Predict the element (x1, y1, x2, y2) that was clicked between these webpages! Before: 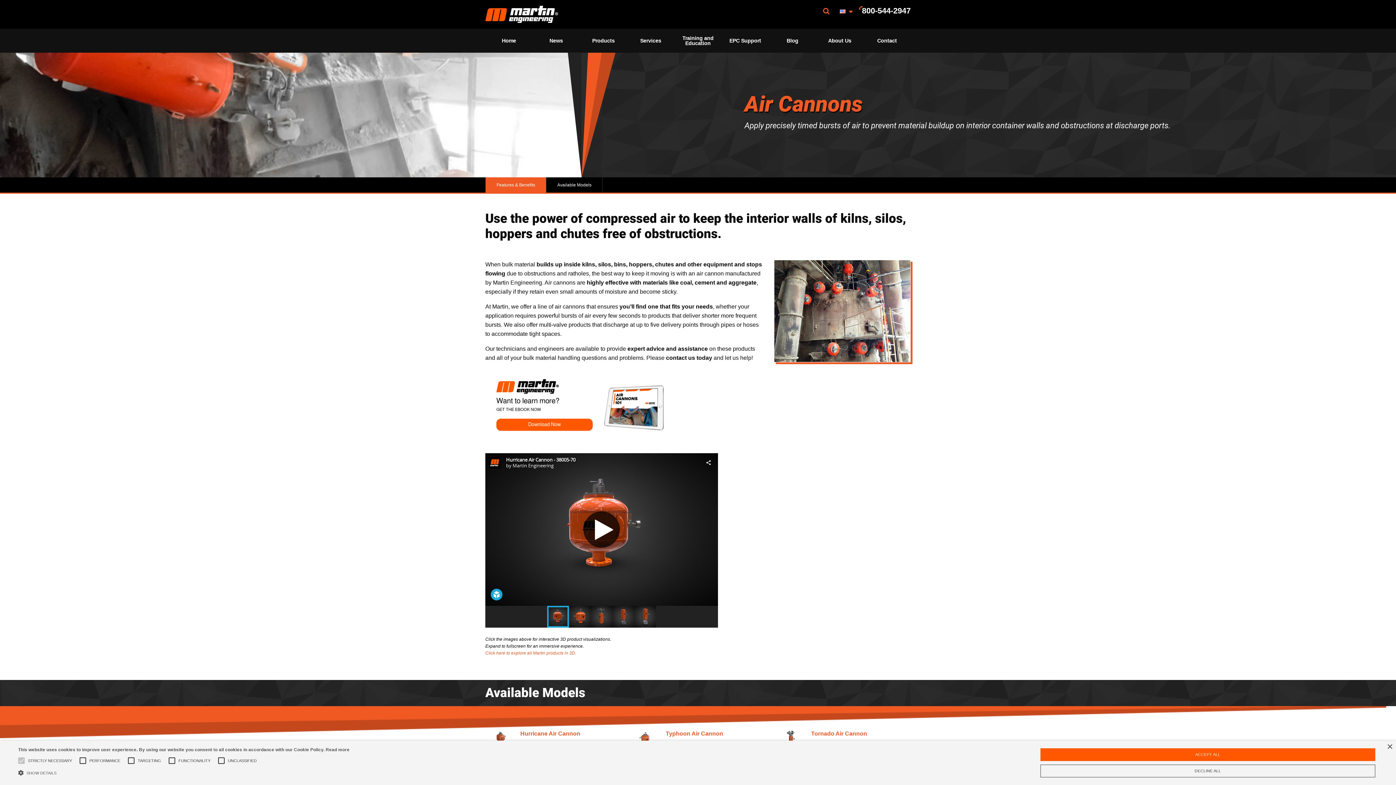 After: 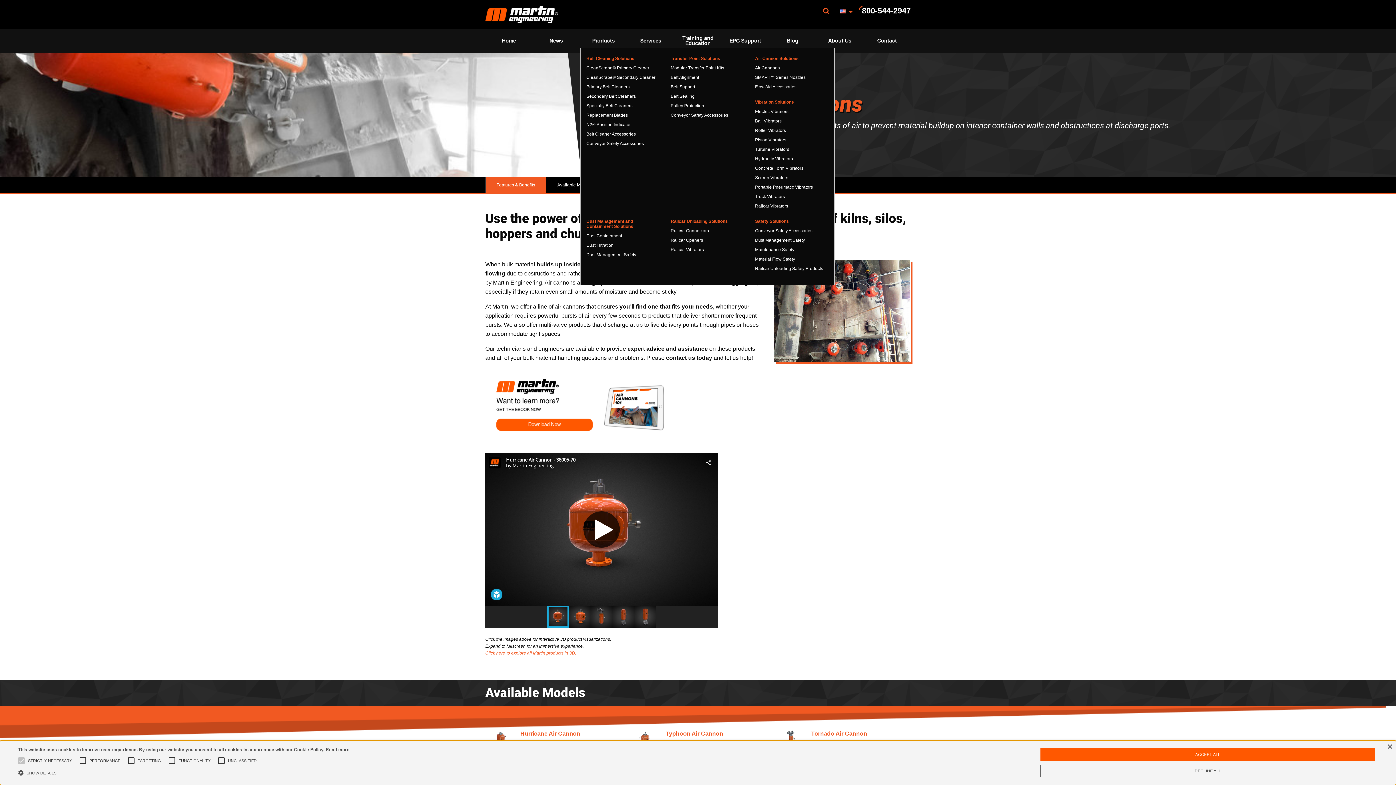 Action: bbox: (580, 34, 627, 47) label: Products